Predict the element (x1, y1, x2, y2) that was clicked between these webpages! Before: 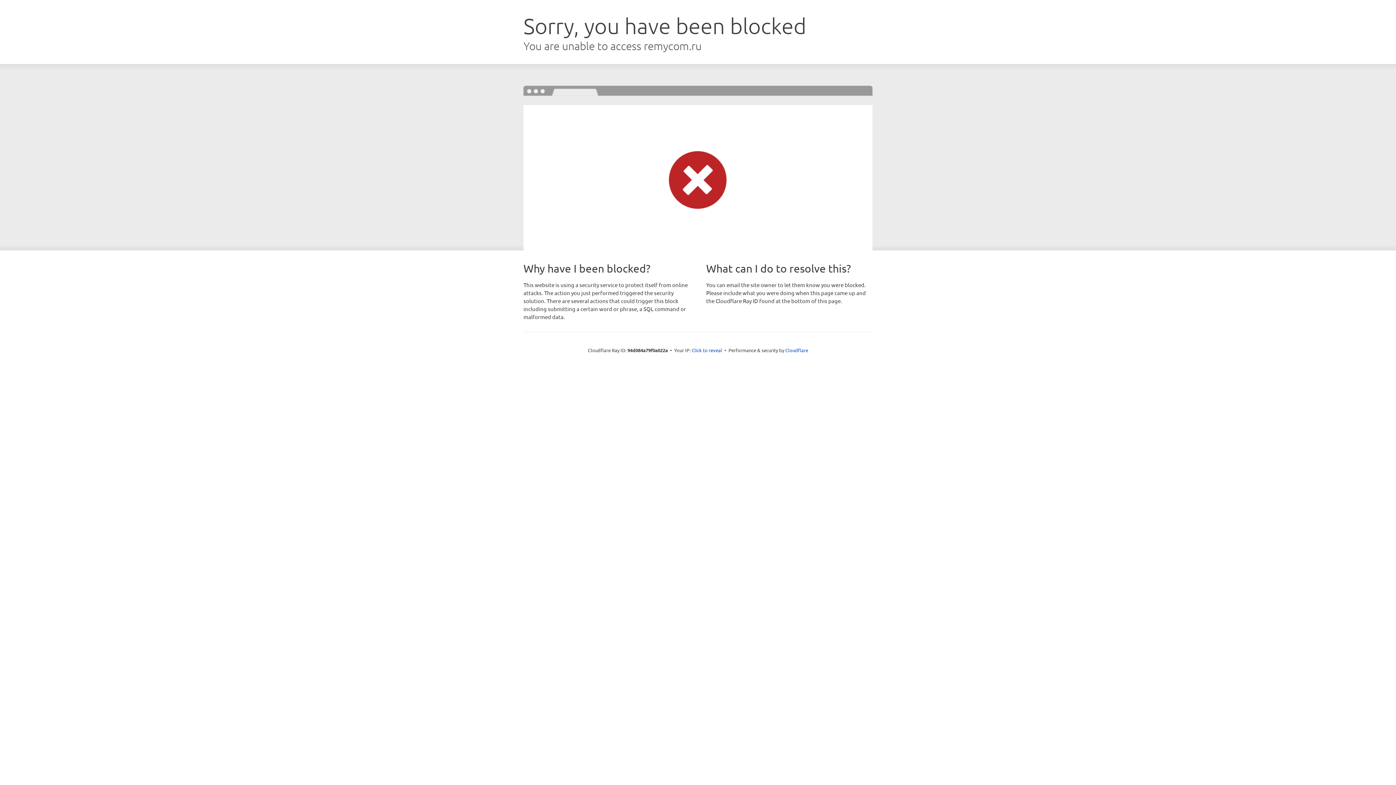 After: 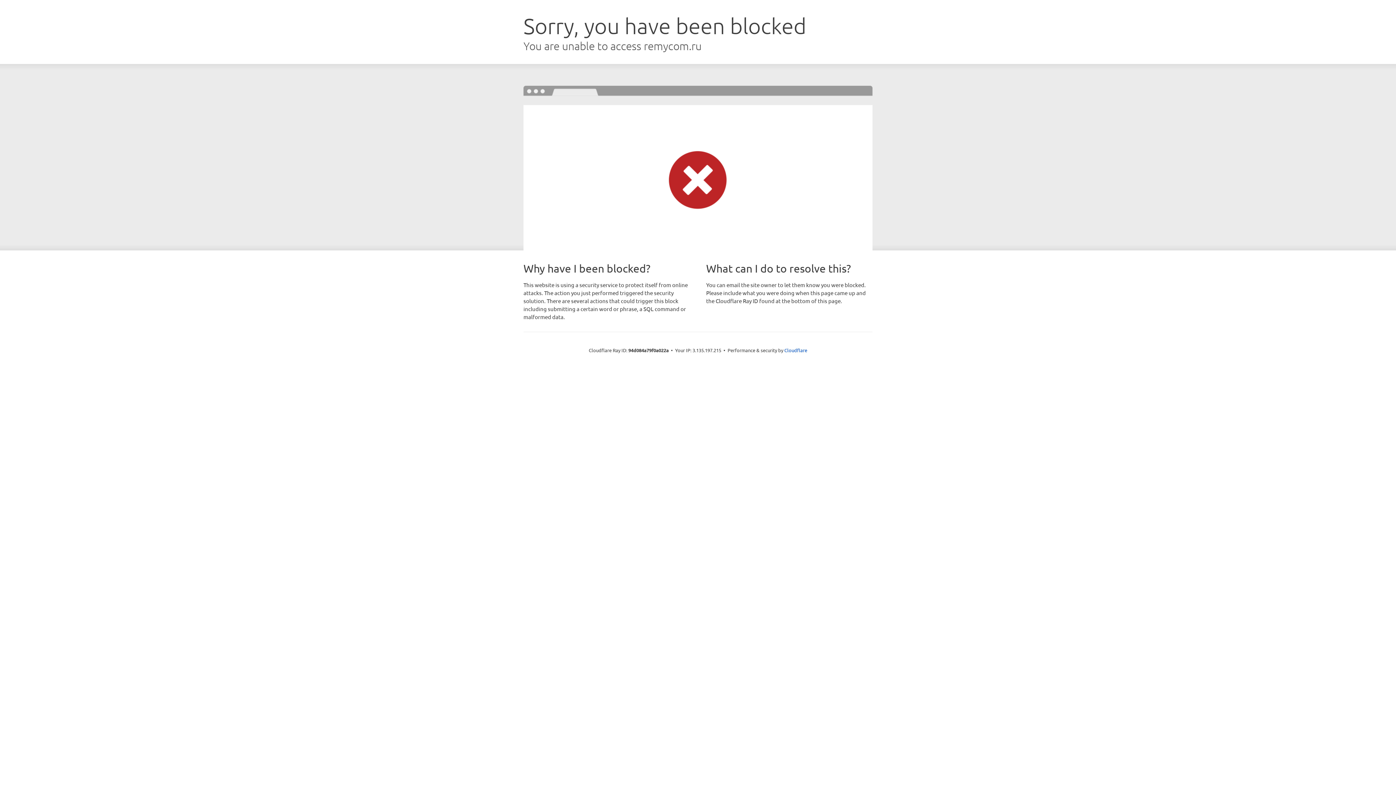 Action: label: Click to reveal bbox: (691, 346, 722, 353)